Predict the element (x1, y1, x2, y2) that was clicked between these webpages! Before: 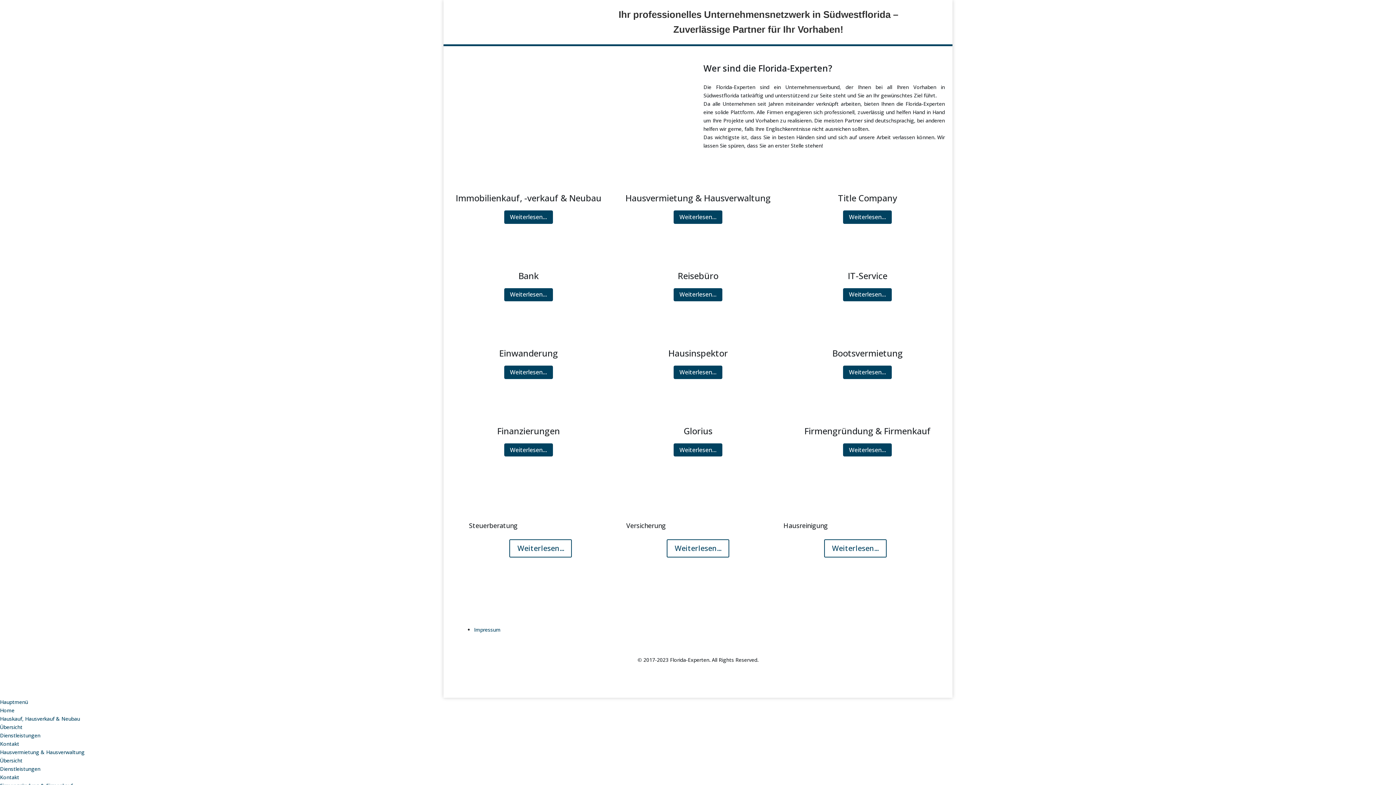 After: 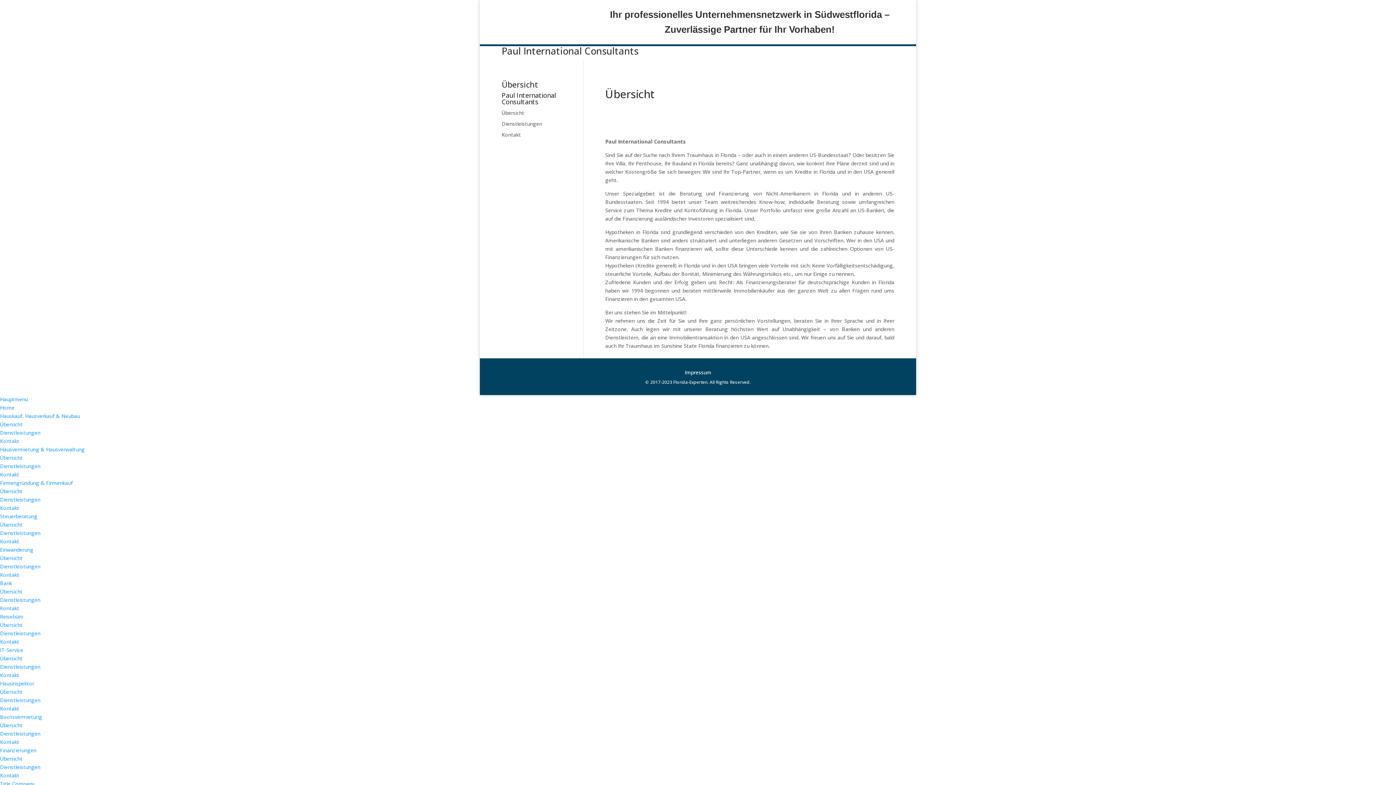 Action: bbox: (504, 443, 553, 456) label: Weiterlesen...